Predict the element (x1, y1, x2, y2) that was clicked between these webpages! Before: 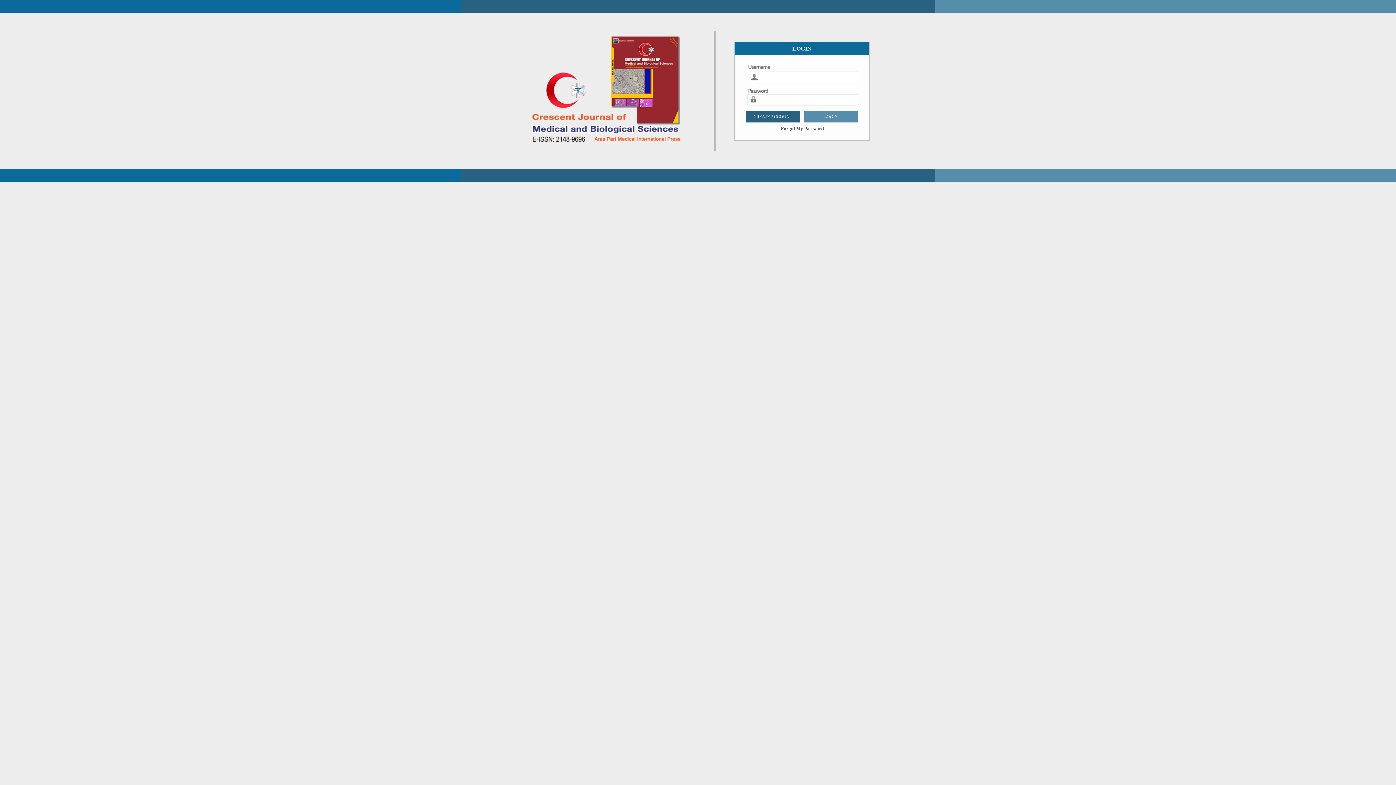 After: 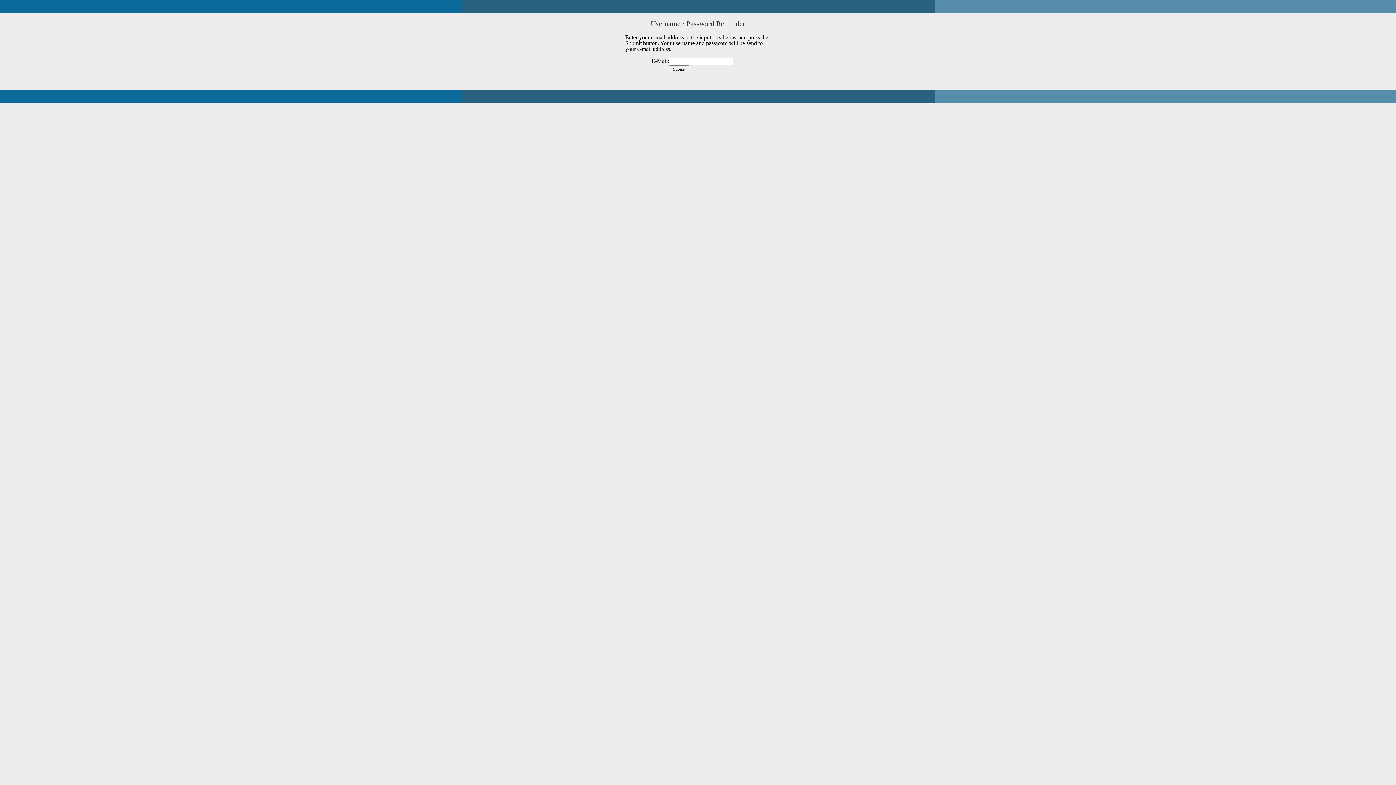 Action: bbox: (781, 125, 824, 131) label: Forgot My Password